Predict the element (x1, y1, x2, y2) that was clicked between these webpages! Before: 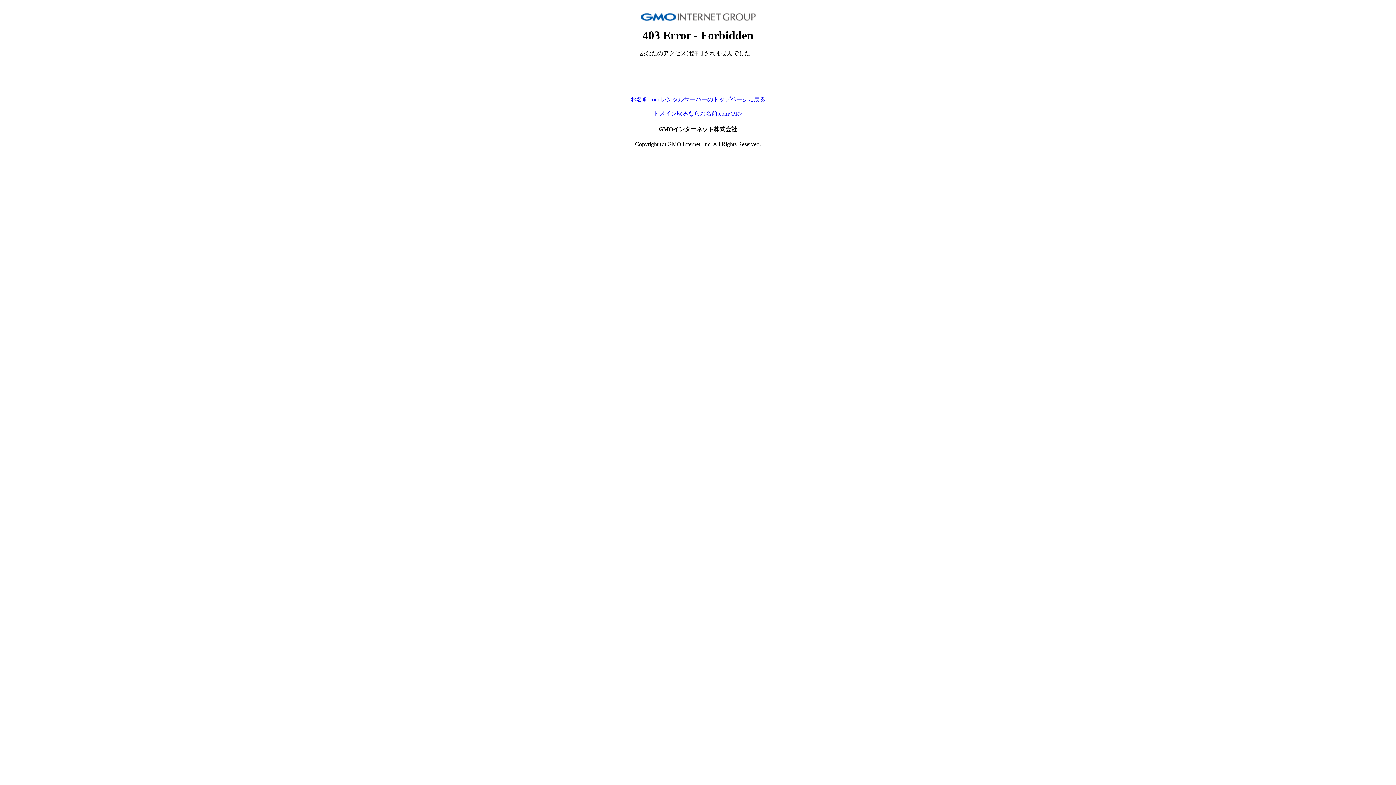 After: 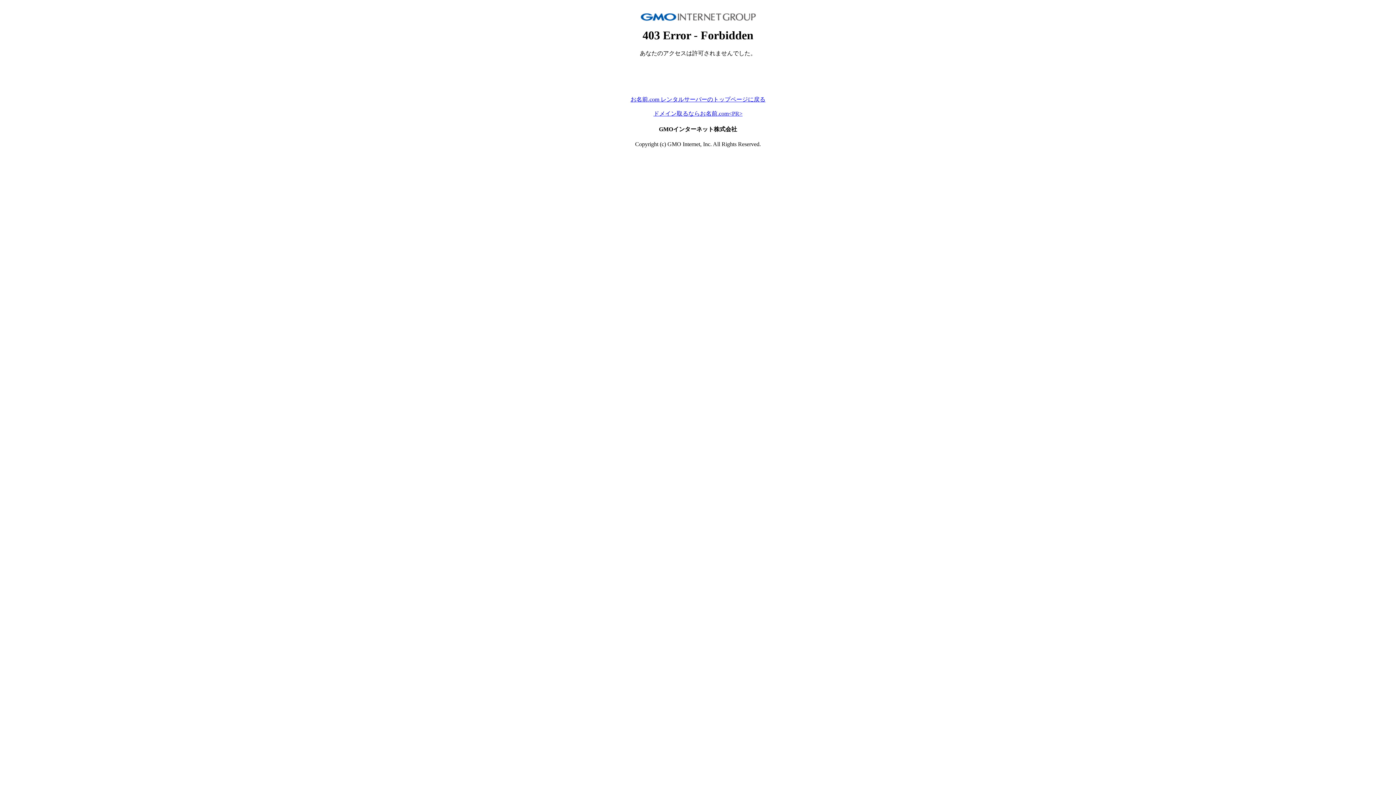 Action: label: ドメイン取るならお名前.com<PR> bbox: (653, 110, 742, 116)